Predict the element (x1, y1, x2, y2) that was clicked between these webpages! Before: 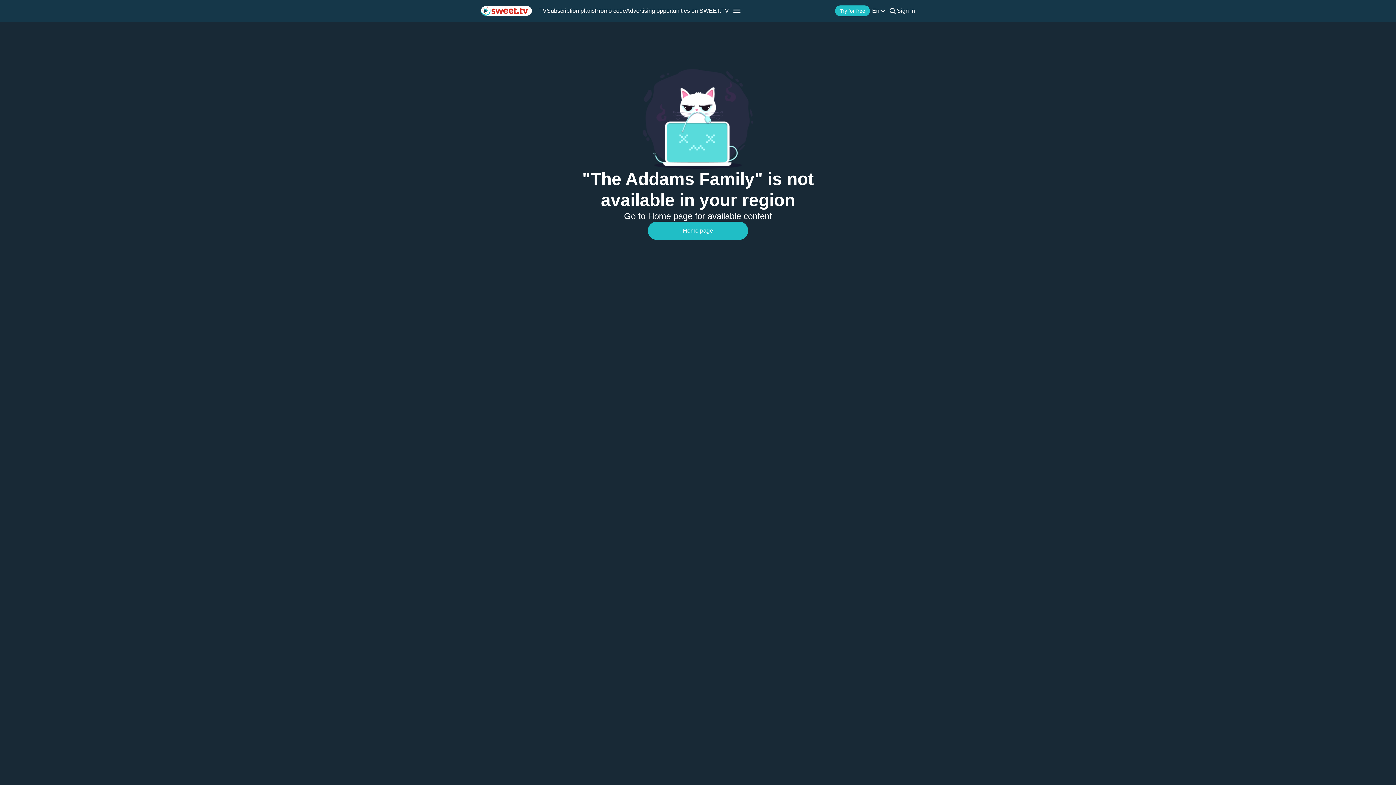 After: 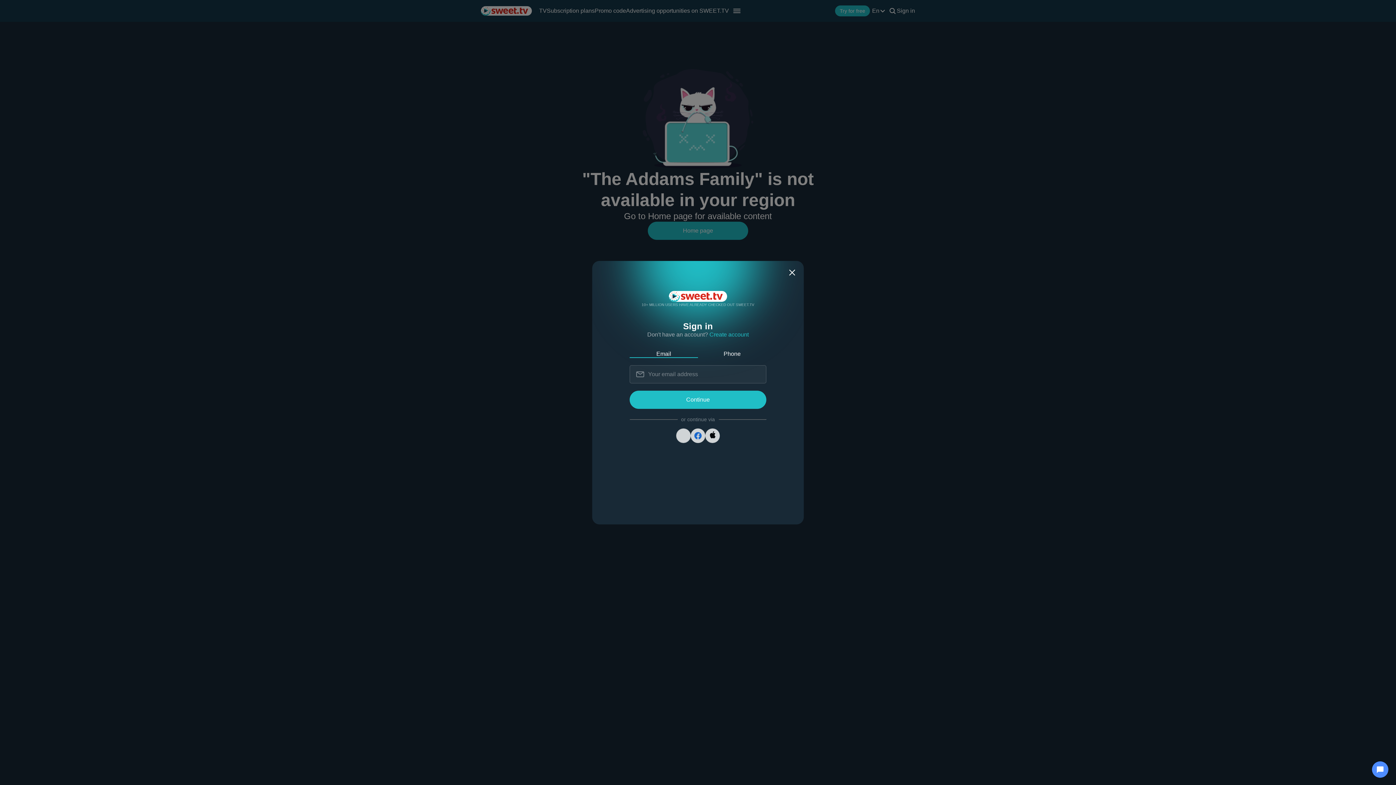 Action: bbox: (897, 7, 915, 13) label: Sign in